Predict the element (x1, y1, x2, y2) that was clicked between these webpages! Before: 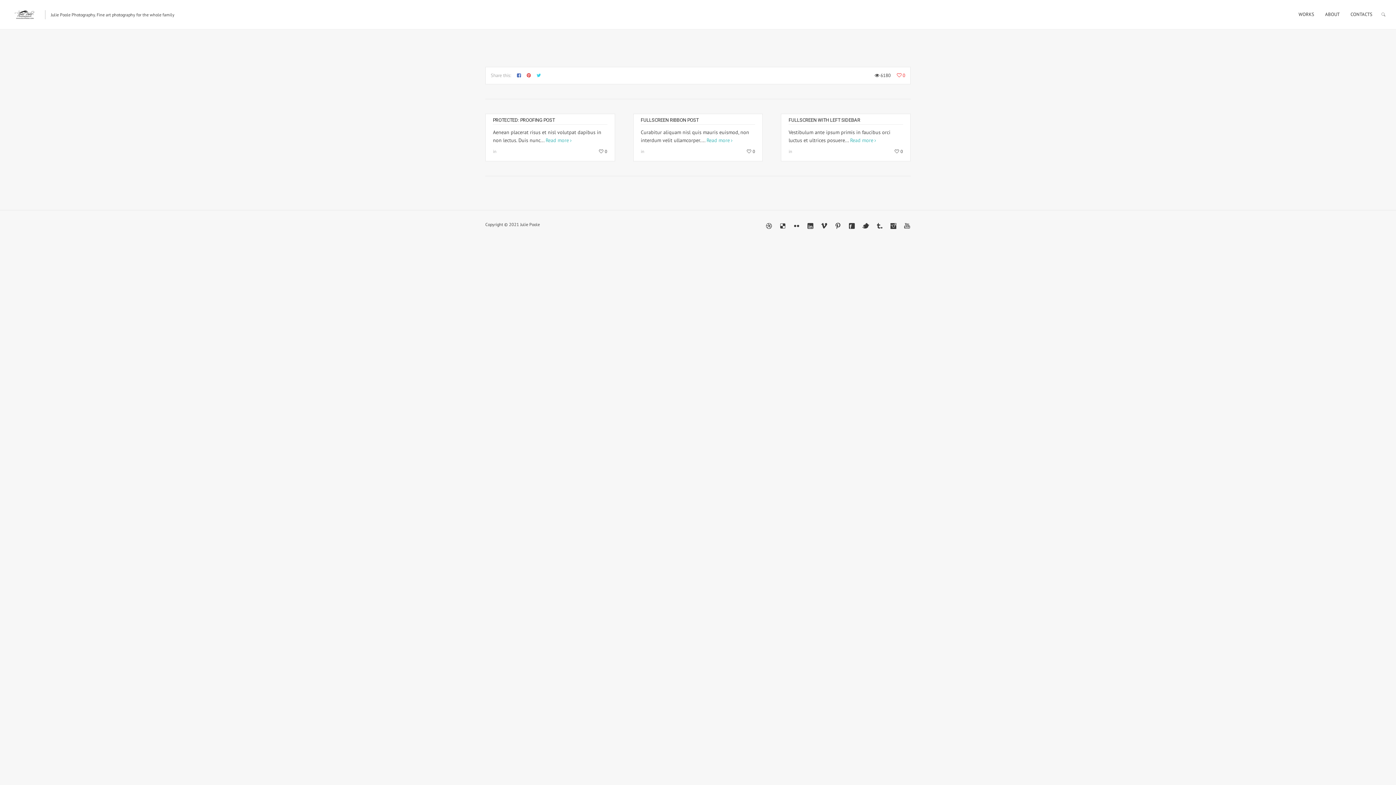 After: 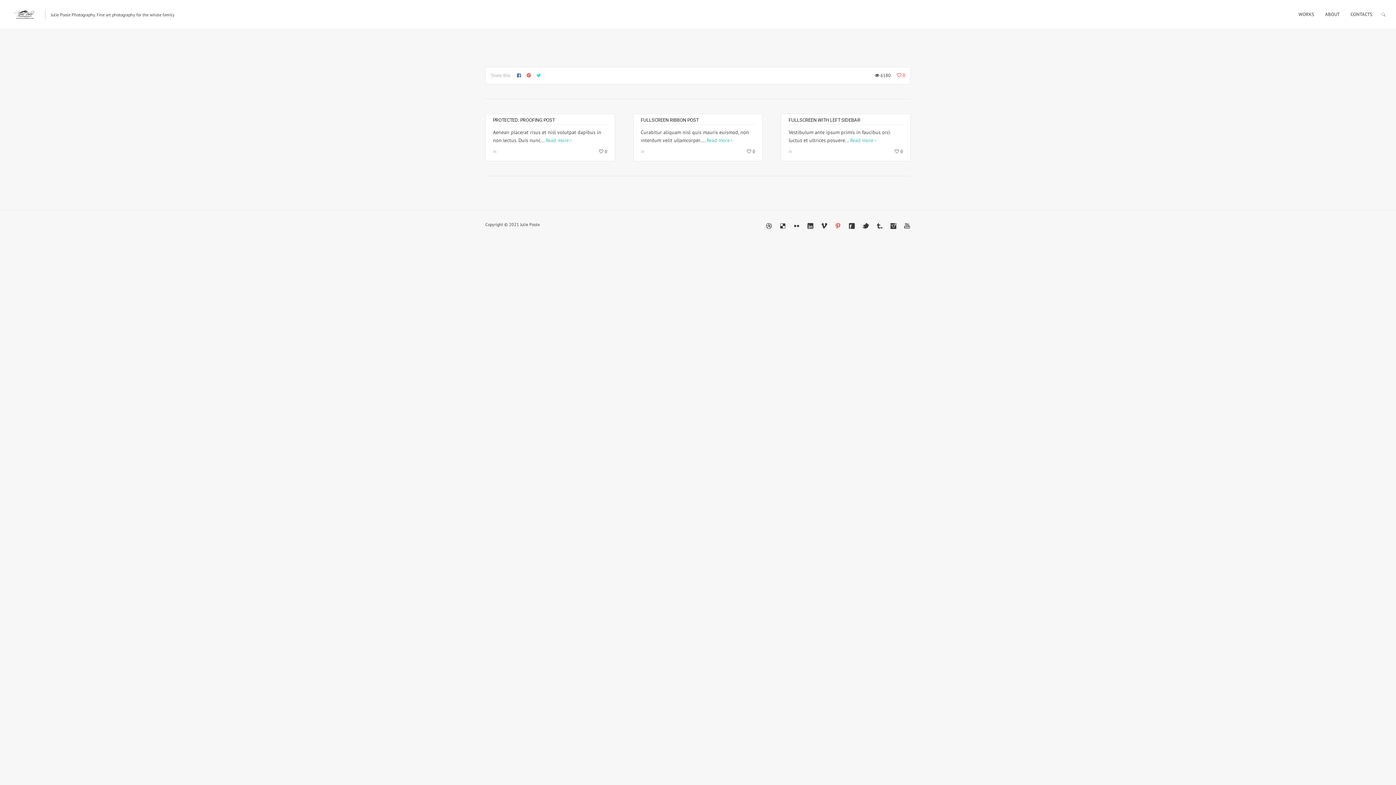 Action: bbox: (834, 222, 841, 229)